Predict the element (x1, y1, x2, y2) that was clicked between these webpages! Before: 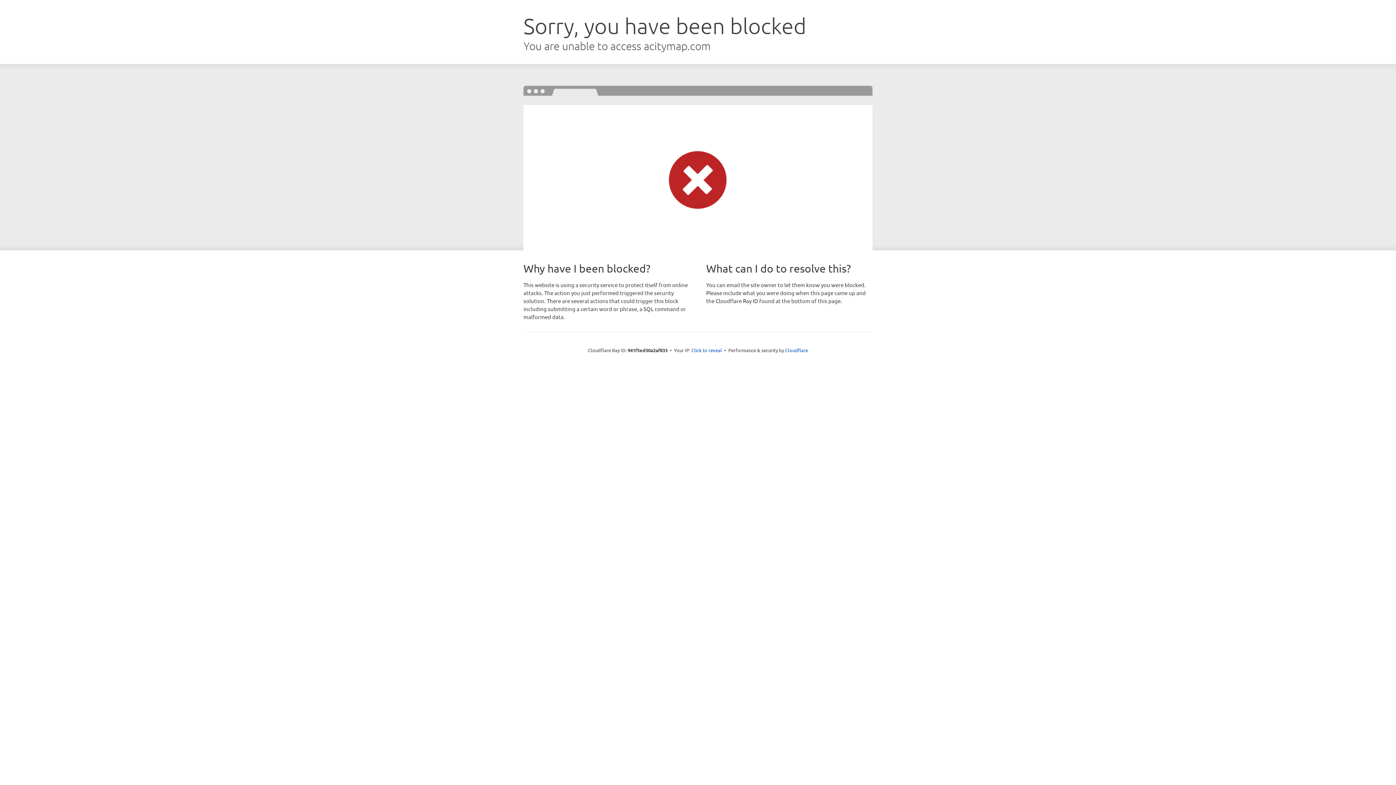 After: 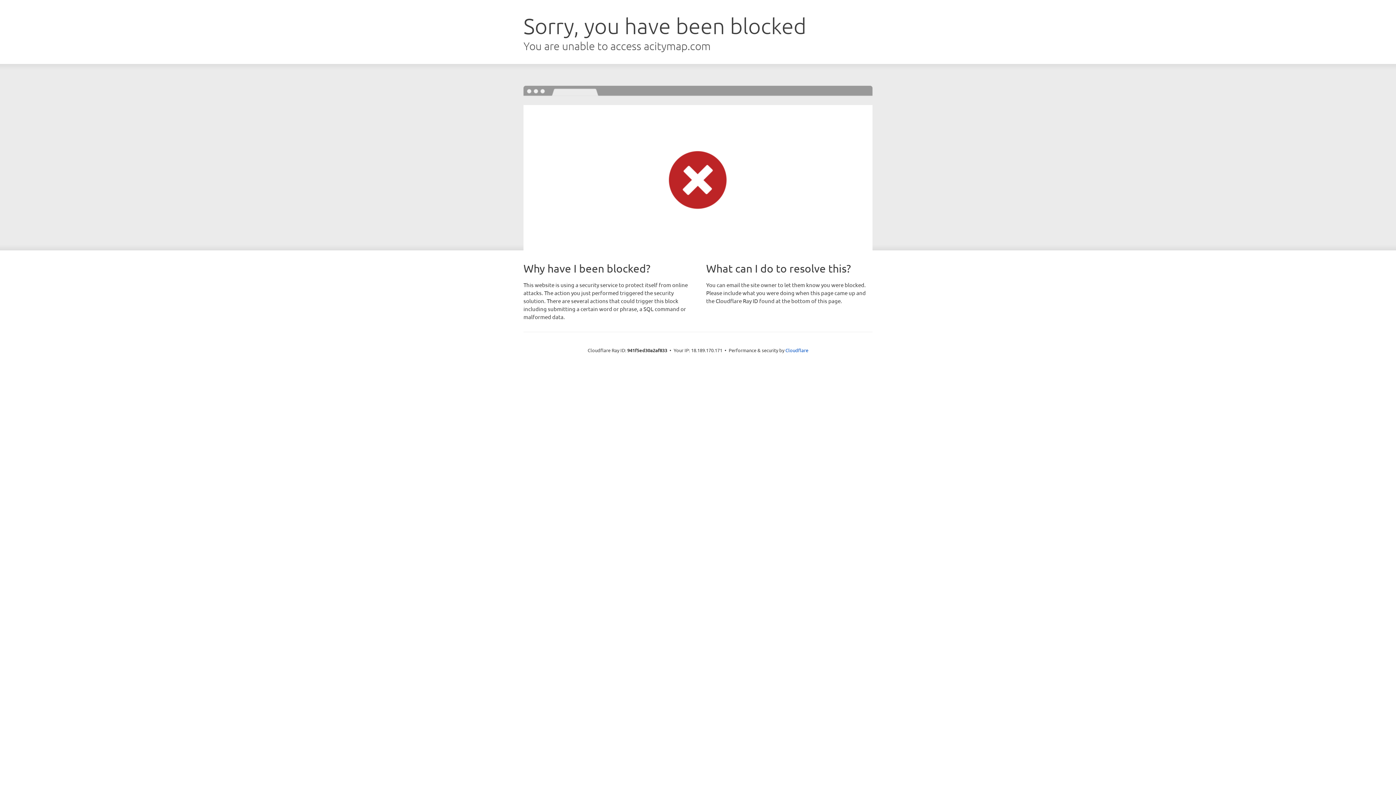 Action: label: Click to reveal bbox: (691, 346, 722, 353)